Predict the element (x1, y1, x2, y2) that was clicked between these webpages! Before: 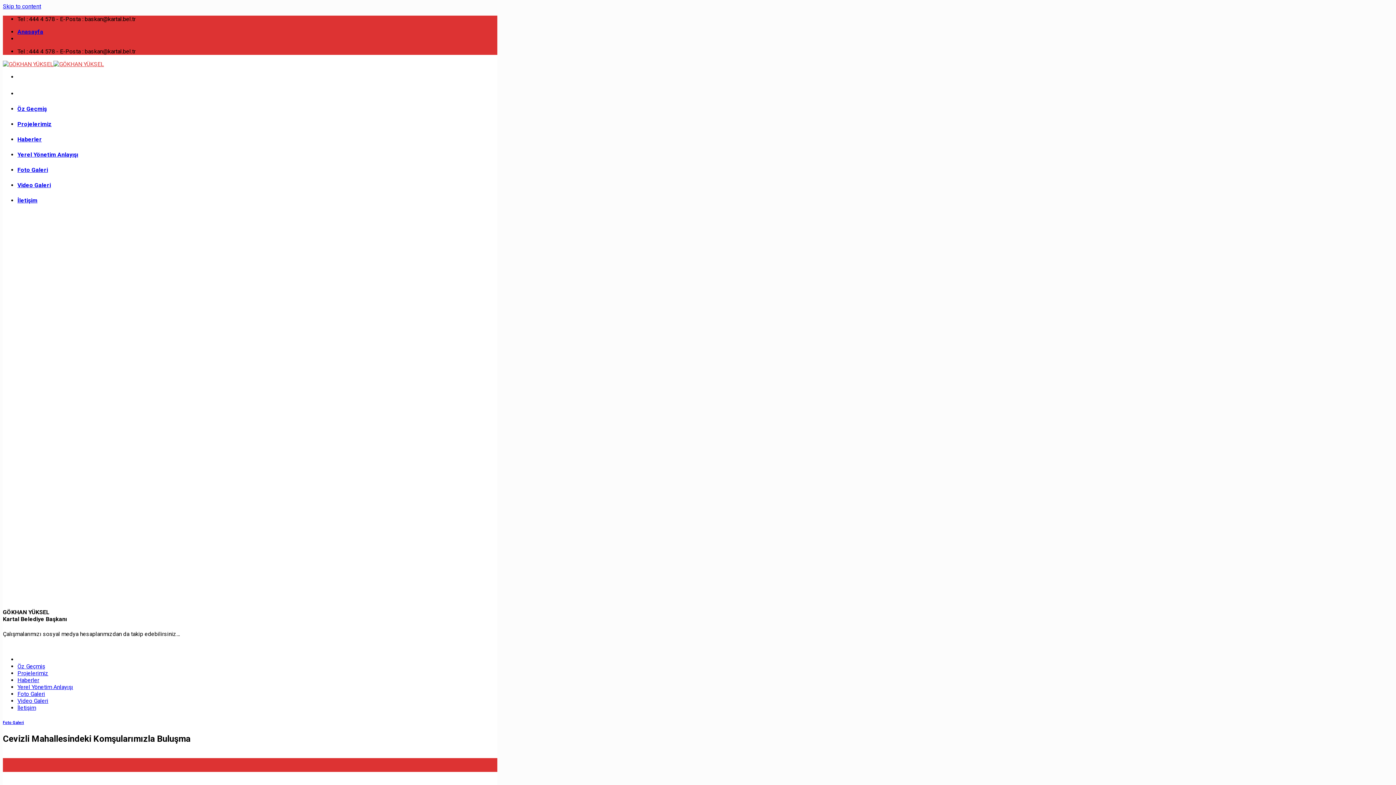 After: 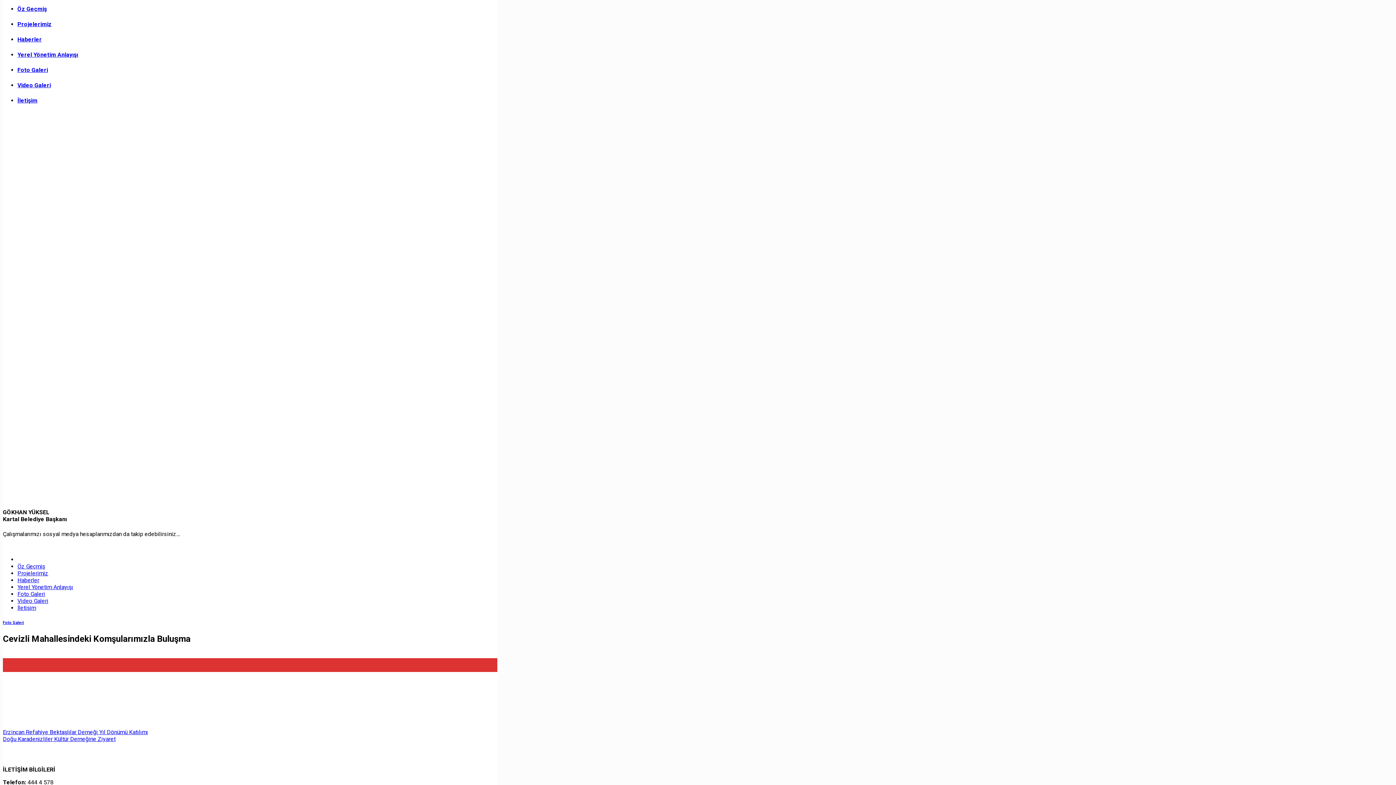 Action: bbox: (2, 2, 41, 9) label: Skip to content